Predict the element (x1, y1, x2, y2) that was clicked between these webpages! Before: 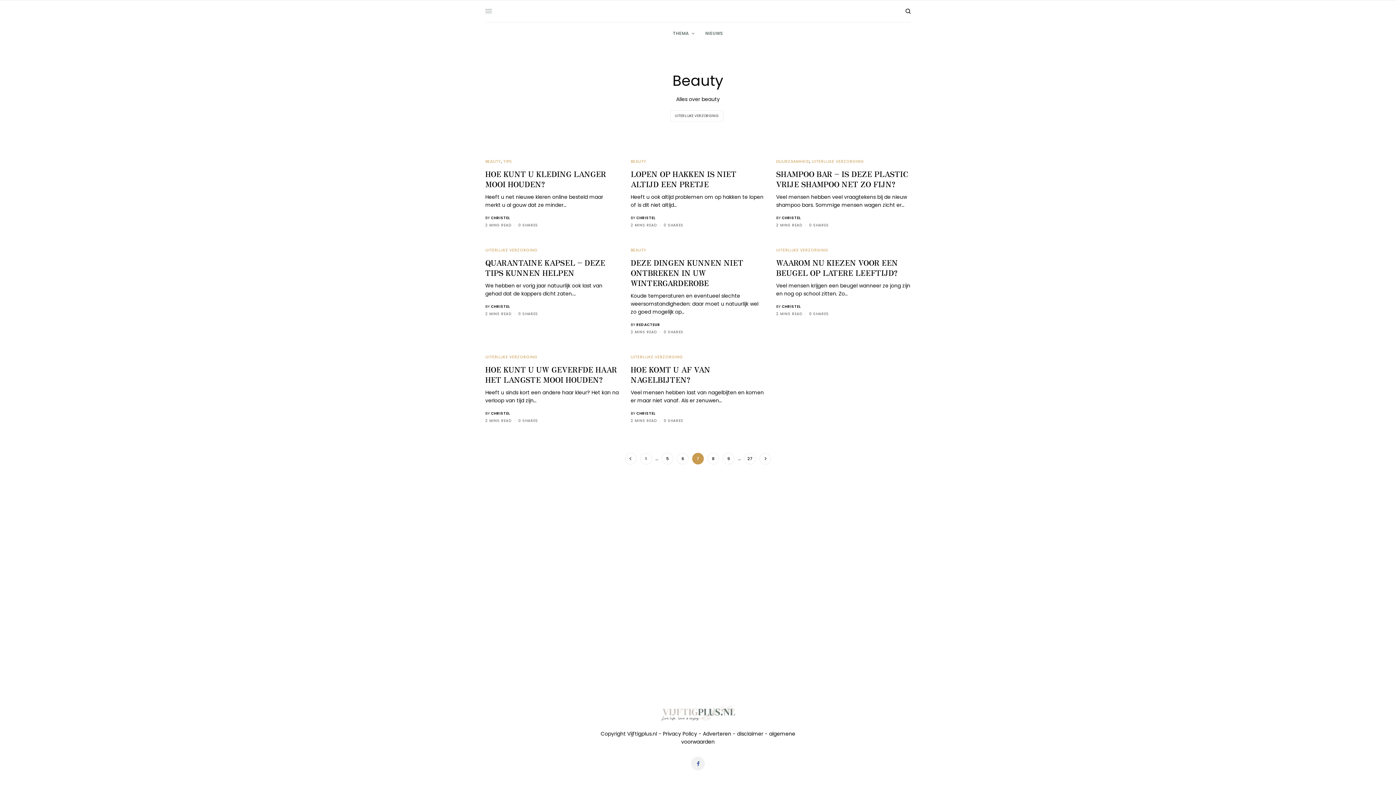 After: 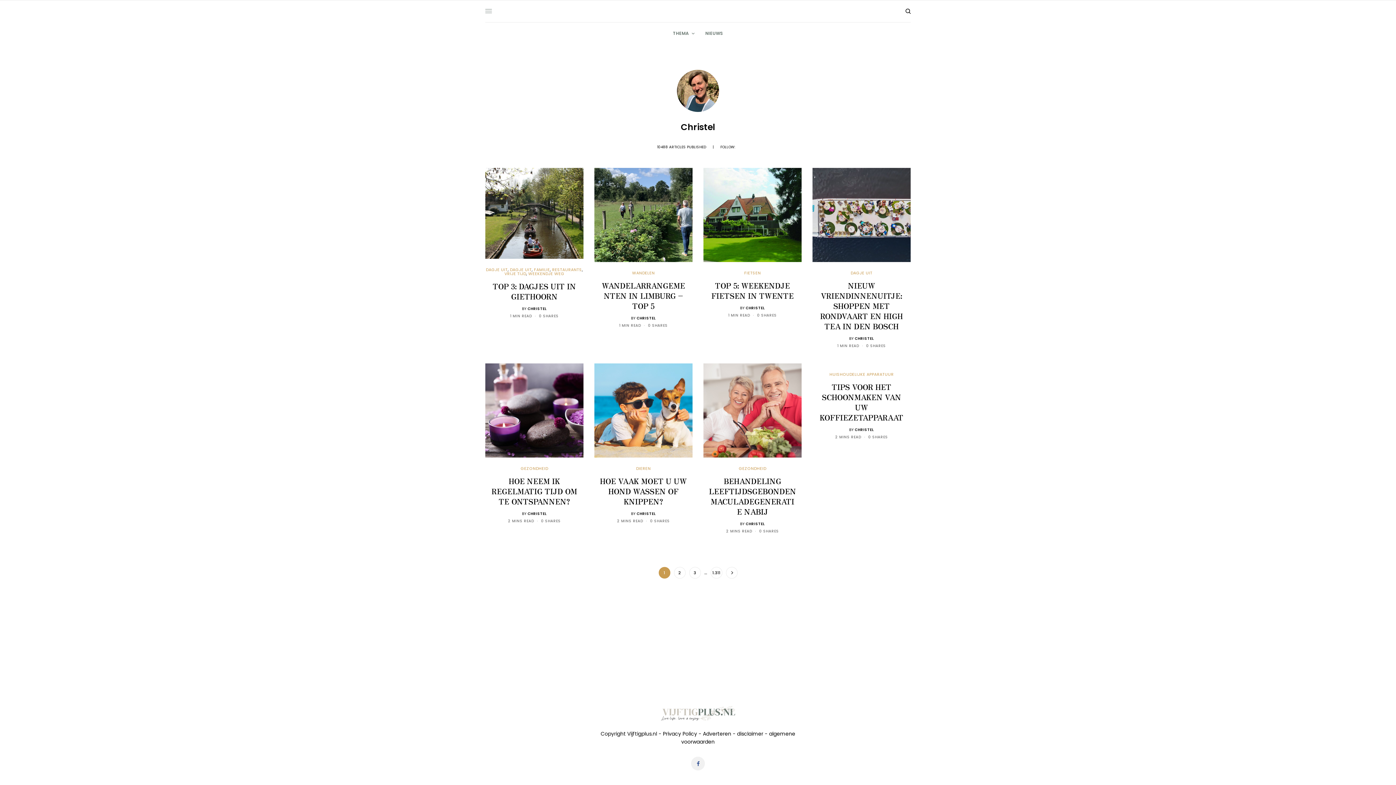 Action: label: CHRISTEL bbox: (782, 304, 801, 309)